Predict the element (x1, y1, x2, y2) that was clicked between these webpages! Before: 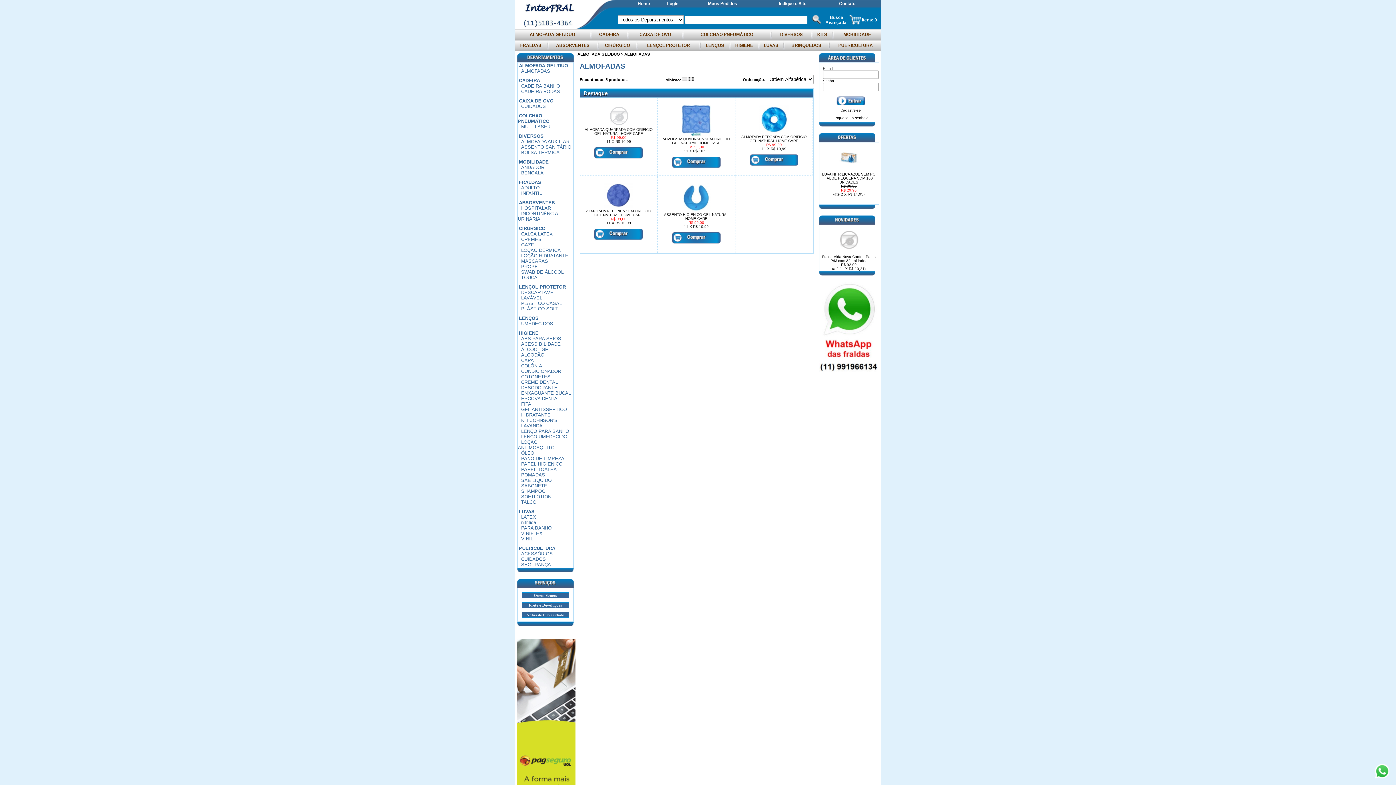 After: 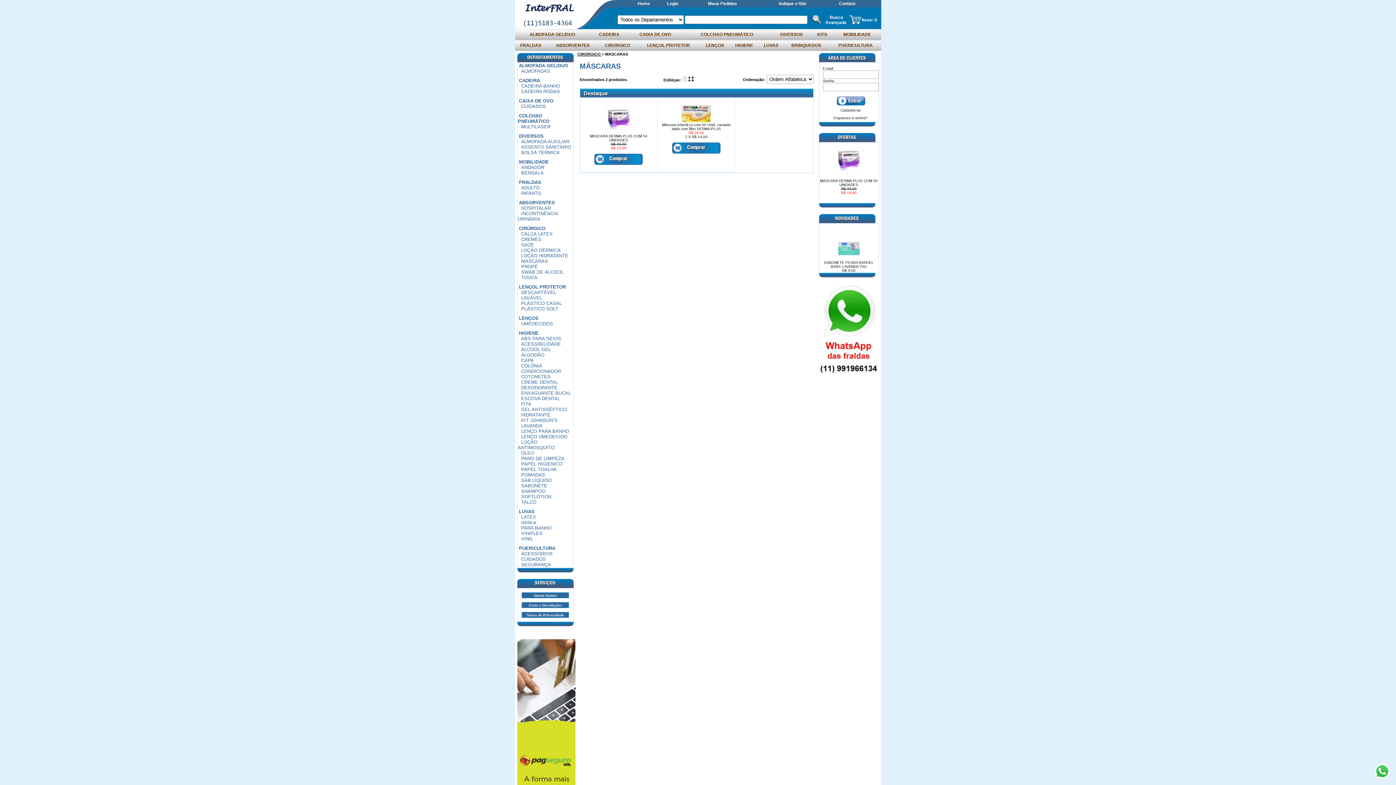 Action: bbox: (521, 258, 548, 264) label: MÁSCARAS